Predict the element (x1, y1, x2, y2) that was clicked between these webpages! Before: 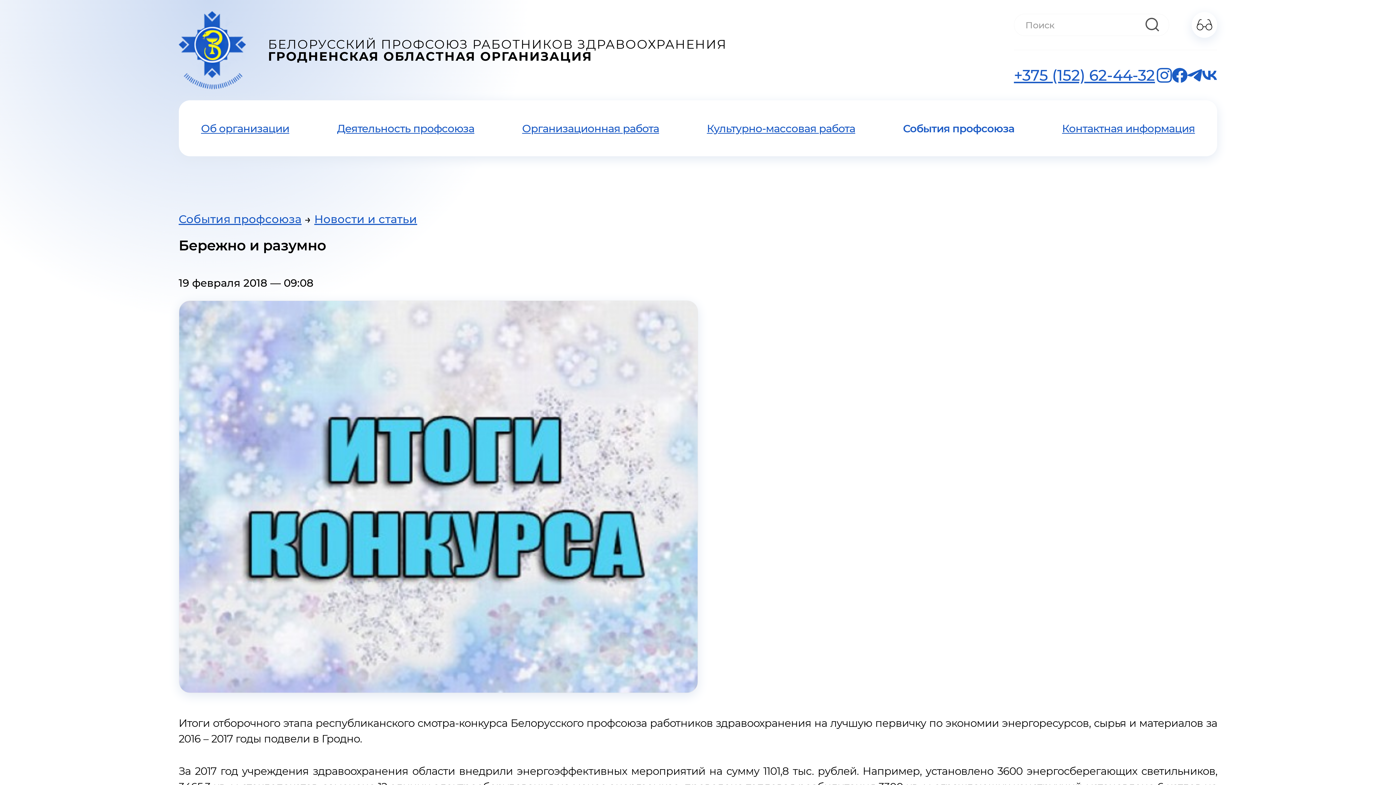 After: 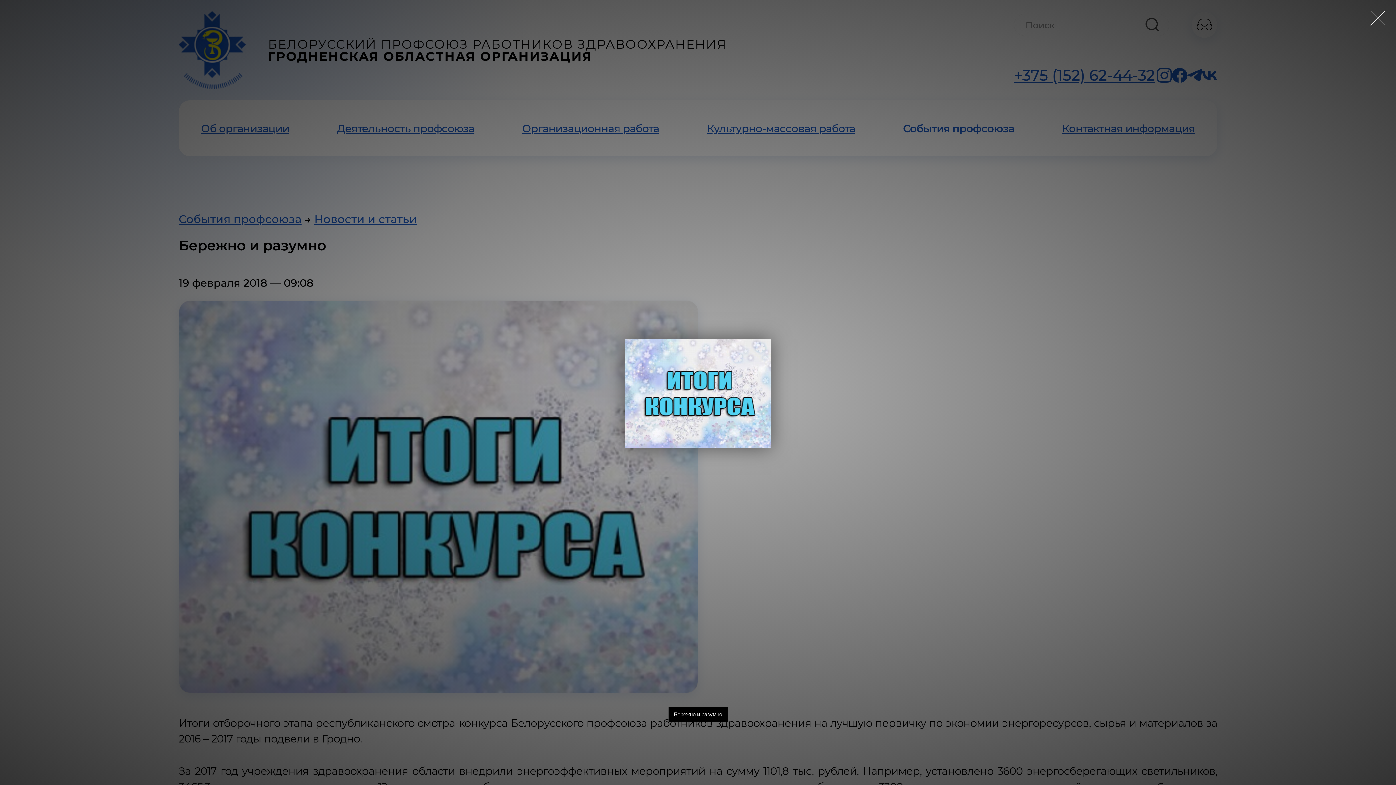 Action: bbox: (178, 300, 698, 693)